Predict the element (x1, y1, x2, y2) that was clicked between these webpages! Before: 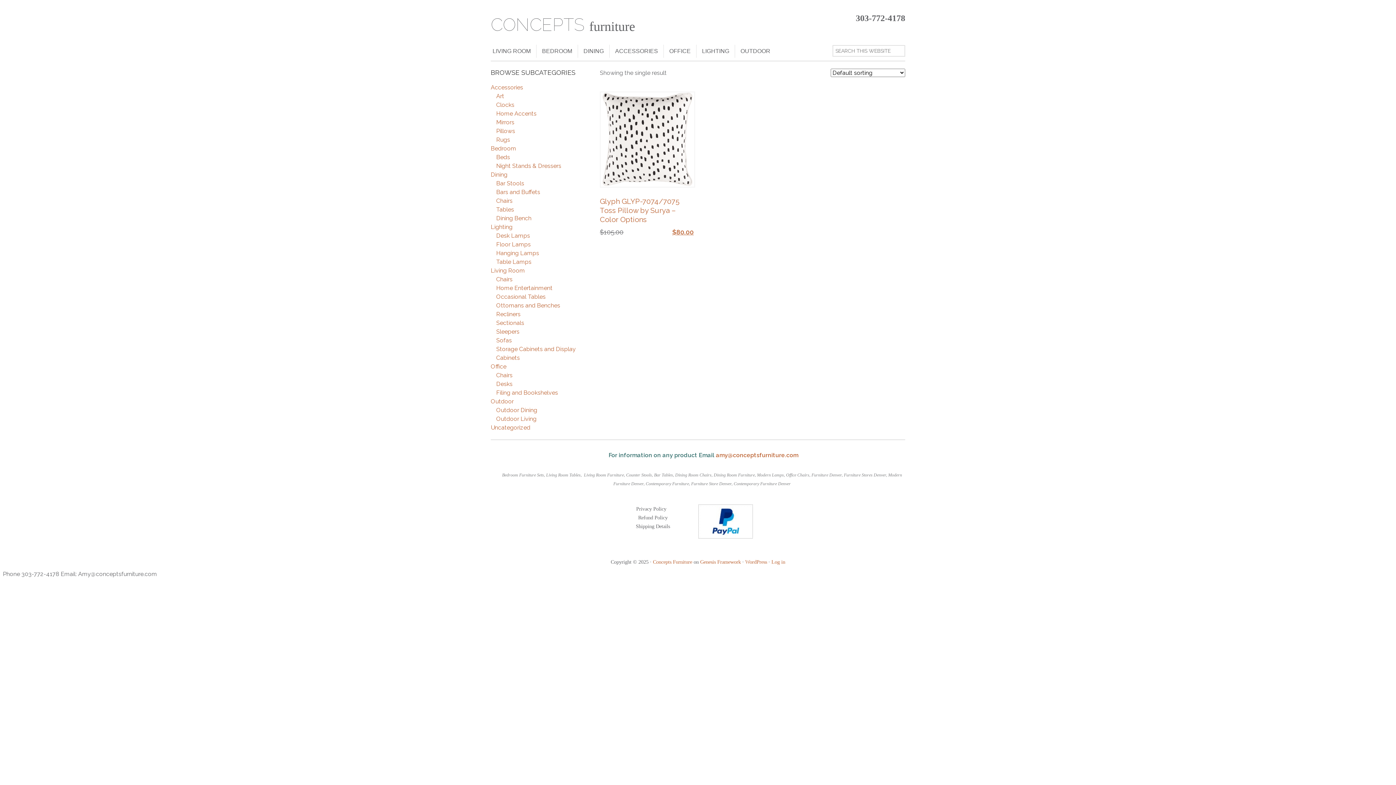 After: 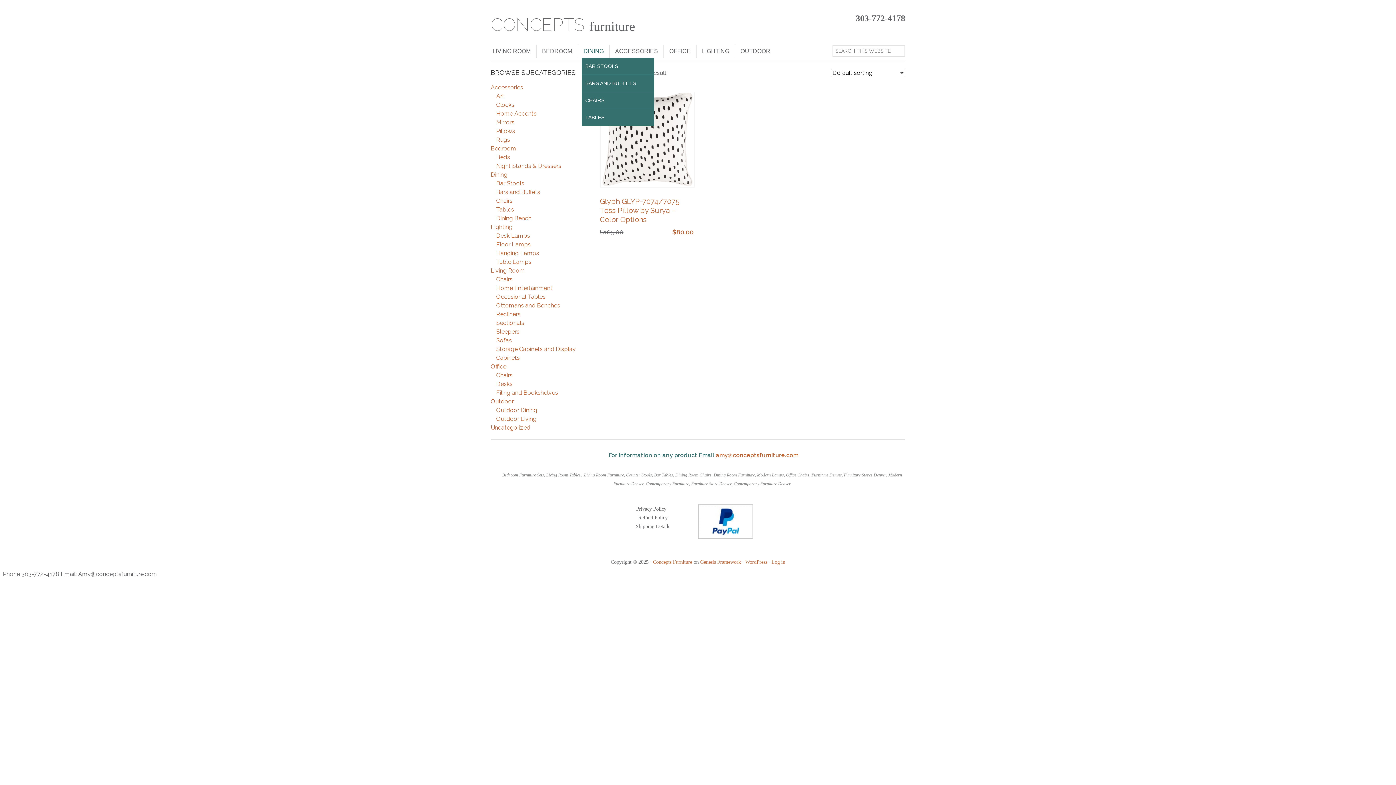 Action: label: DINING bbox: (581, 44, 605, 57)